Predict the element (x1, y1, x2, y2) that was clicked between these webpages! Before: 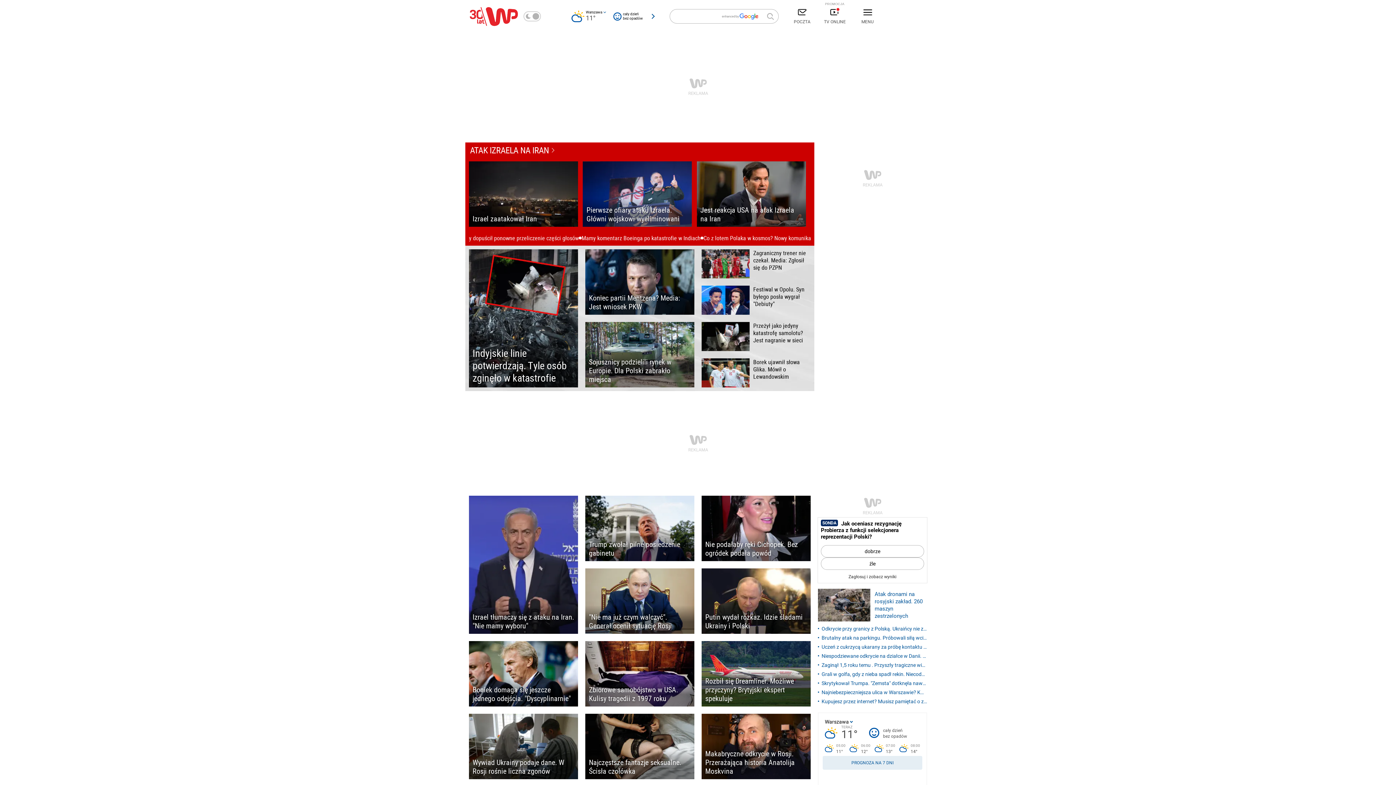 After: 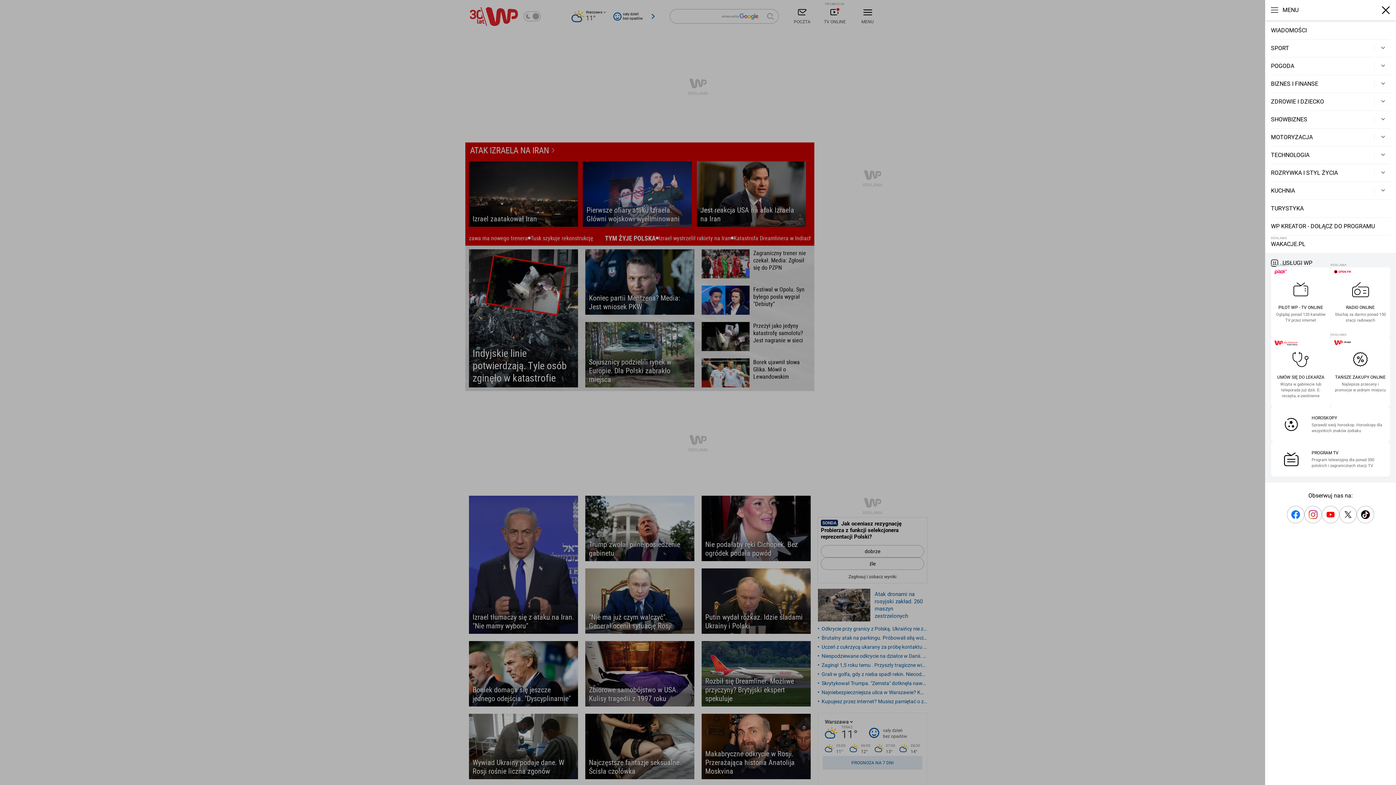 Action: label: MENU bbox: (851, 5, 884, 27)